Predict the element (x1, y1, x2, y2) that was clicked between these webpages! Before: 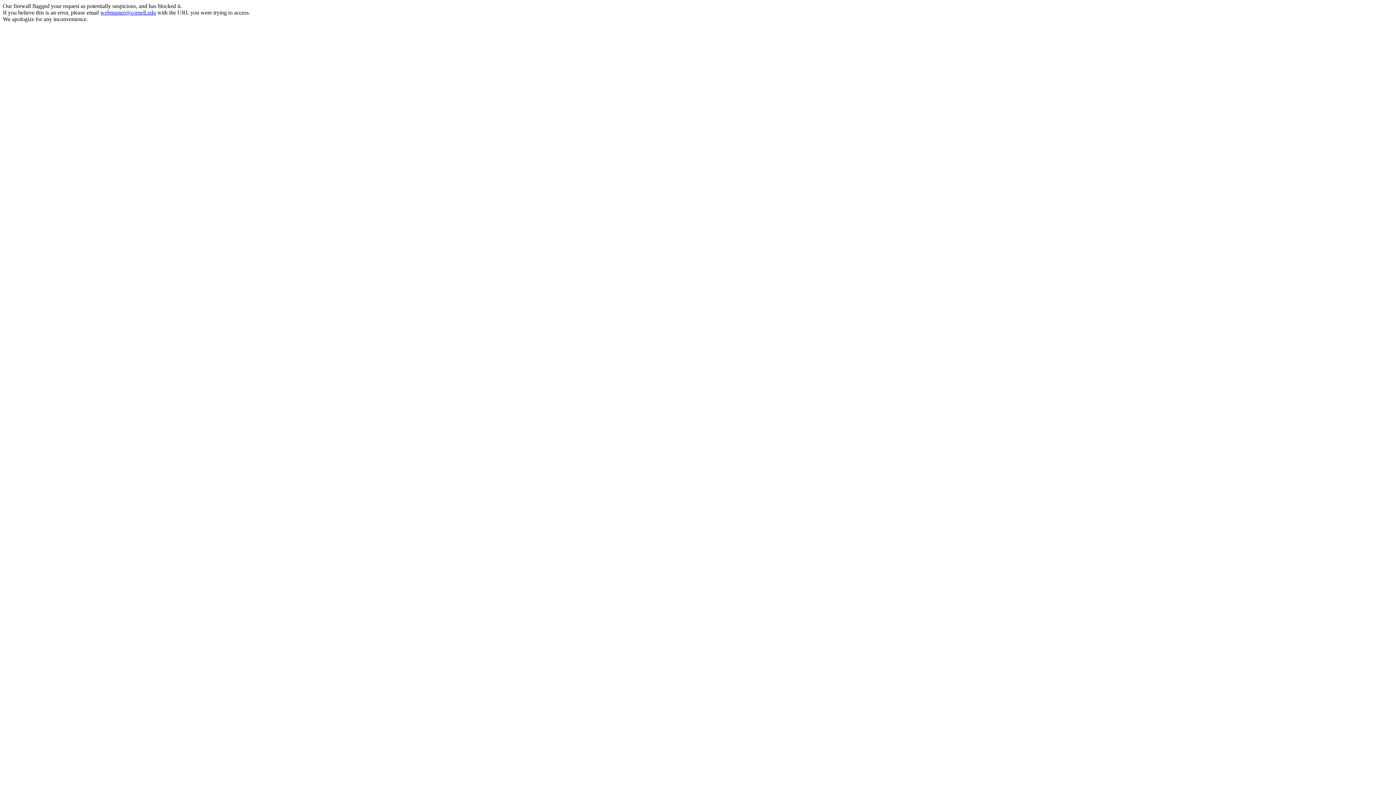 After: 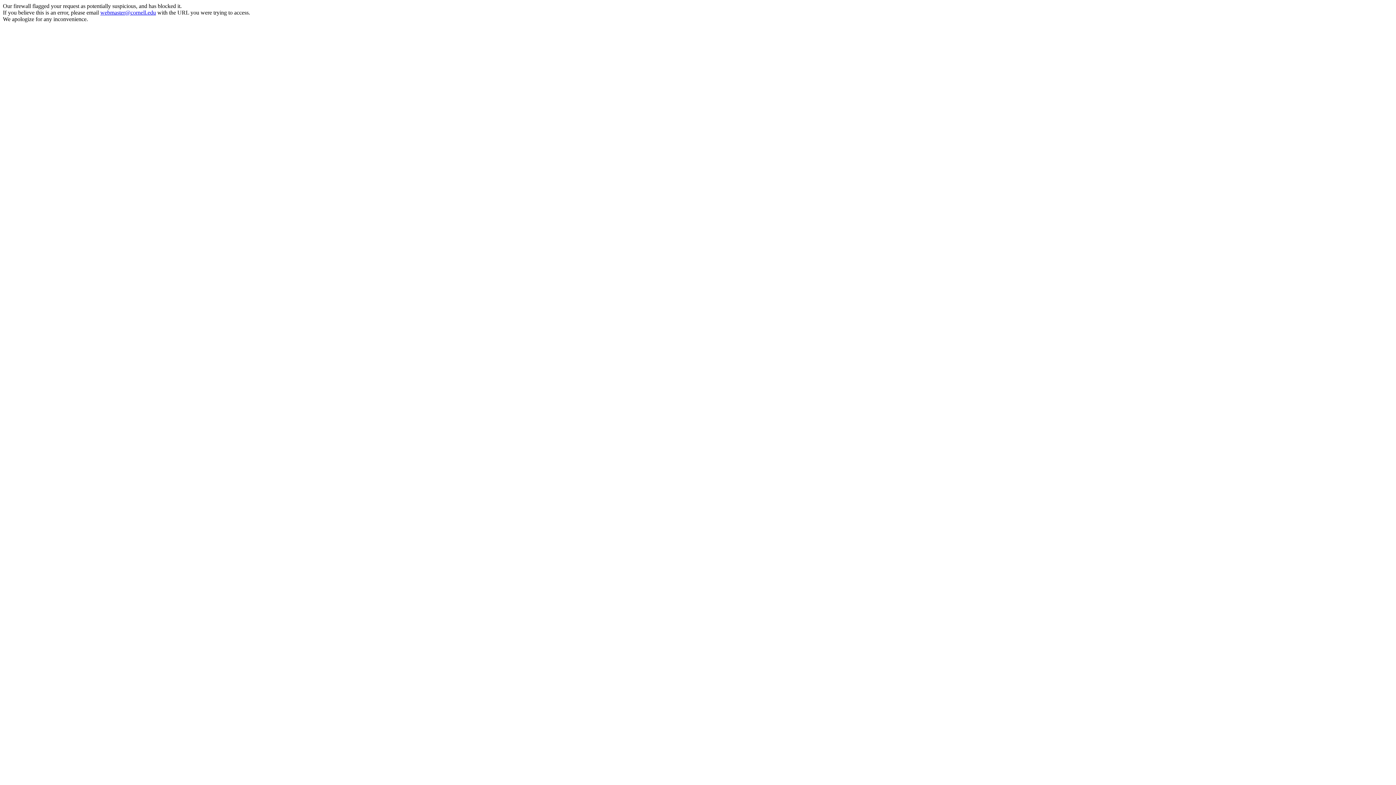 Action: label: webmaster@cornell.edu bbox: (100, 9, 156, 15)